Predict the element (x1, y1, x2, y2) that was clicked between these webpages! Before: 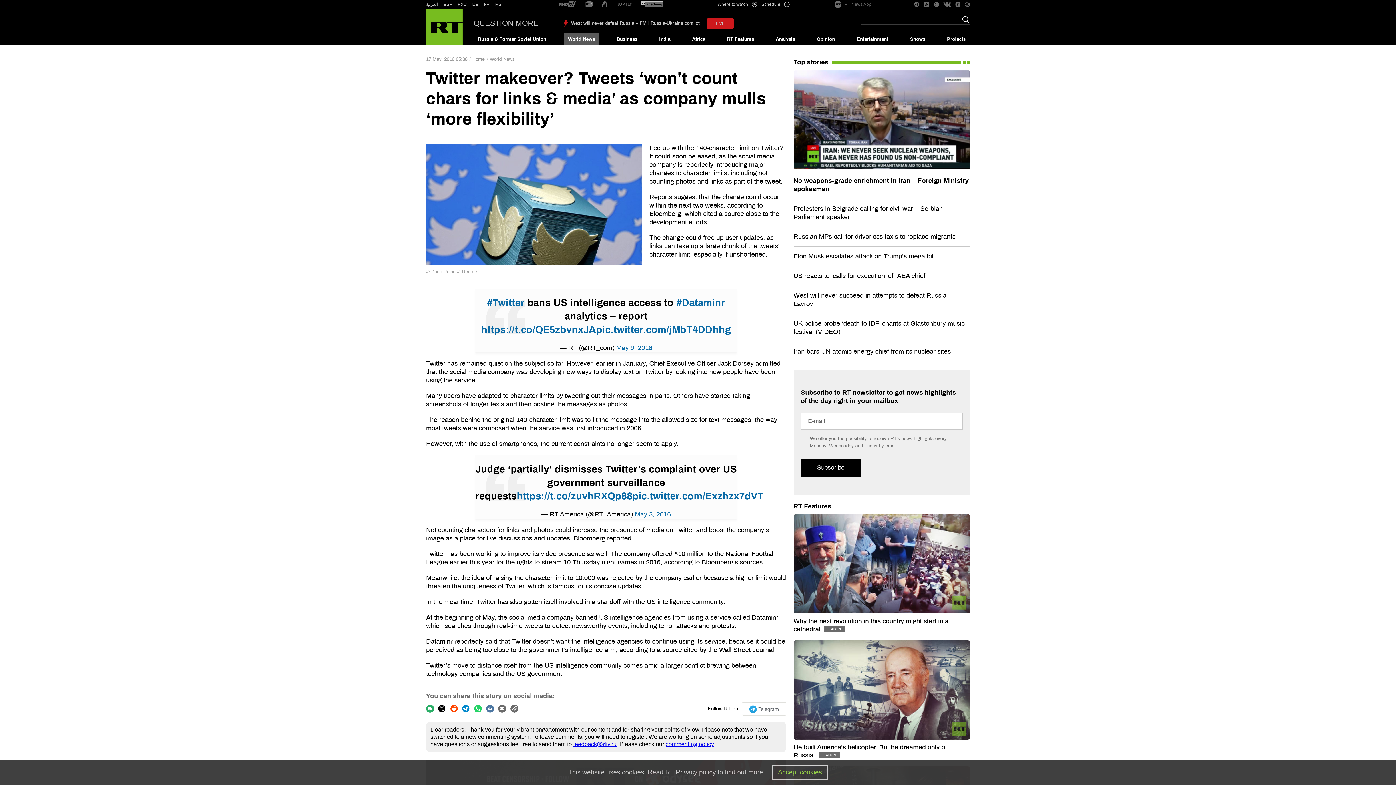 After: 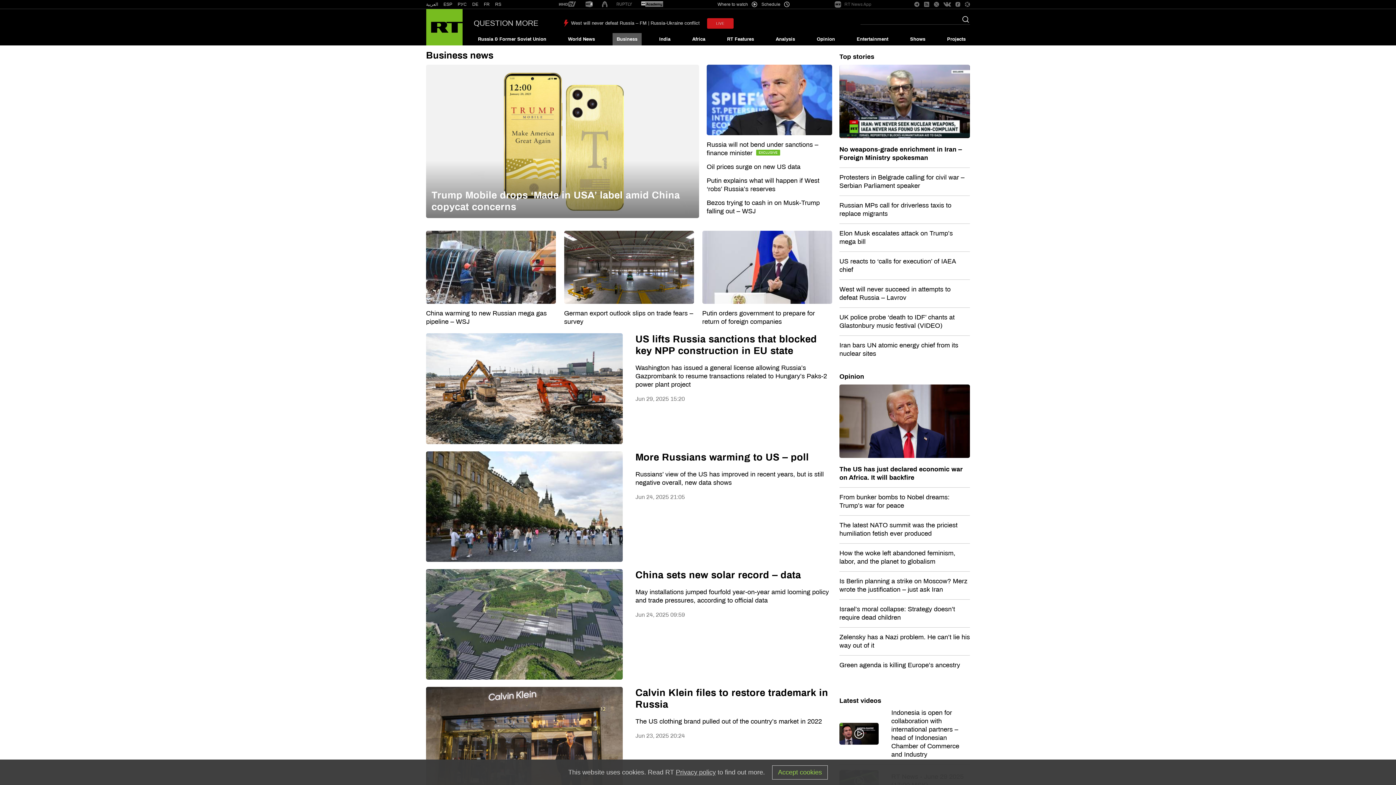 Action: label: Business bbox: (612, 33, 641, 45)